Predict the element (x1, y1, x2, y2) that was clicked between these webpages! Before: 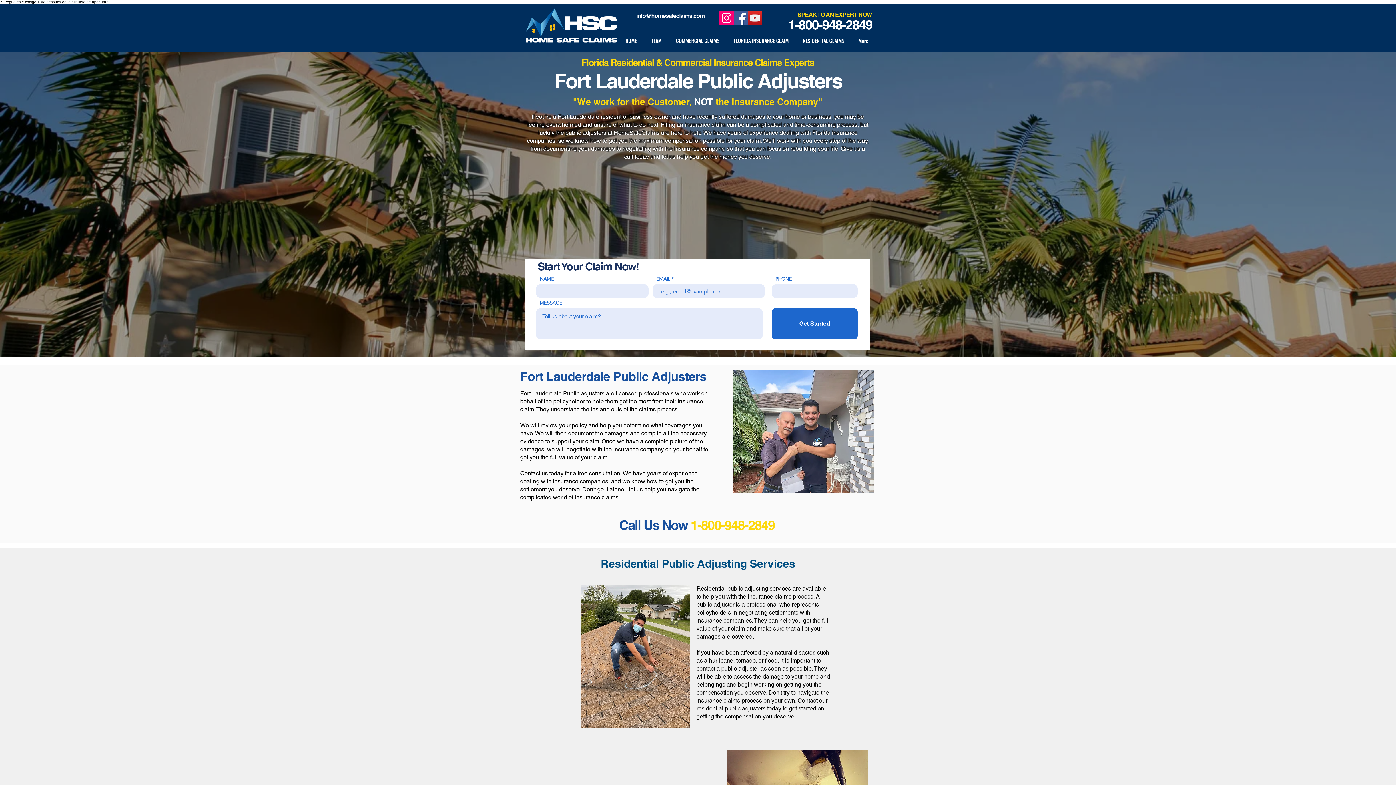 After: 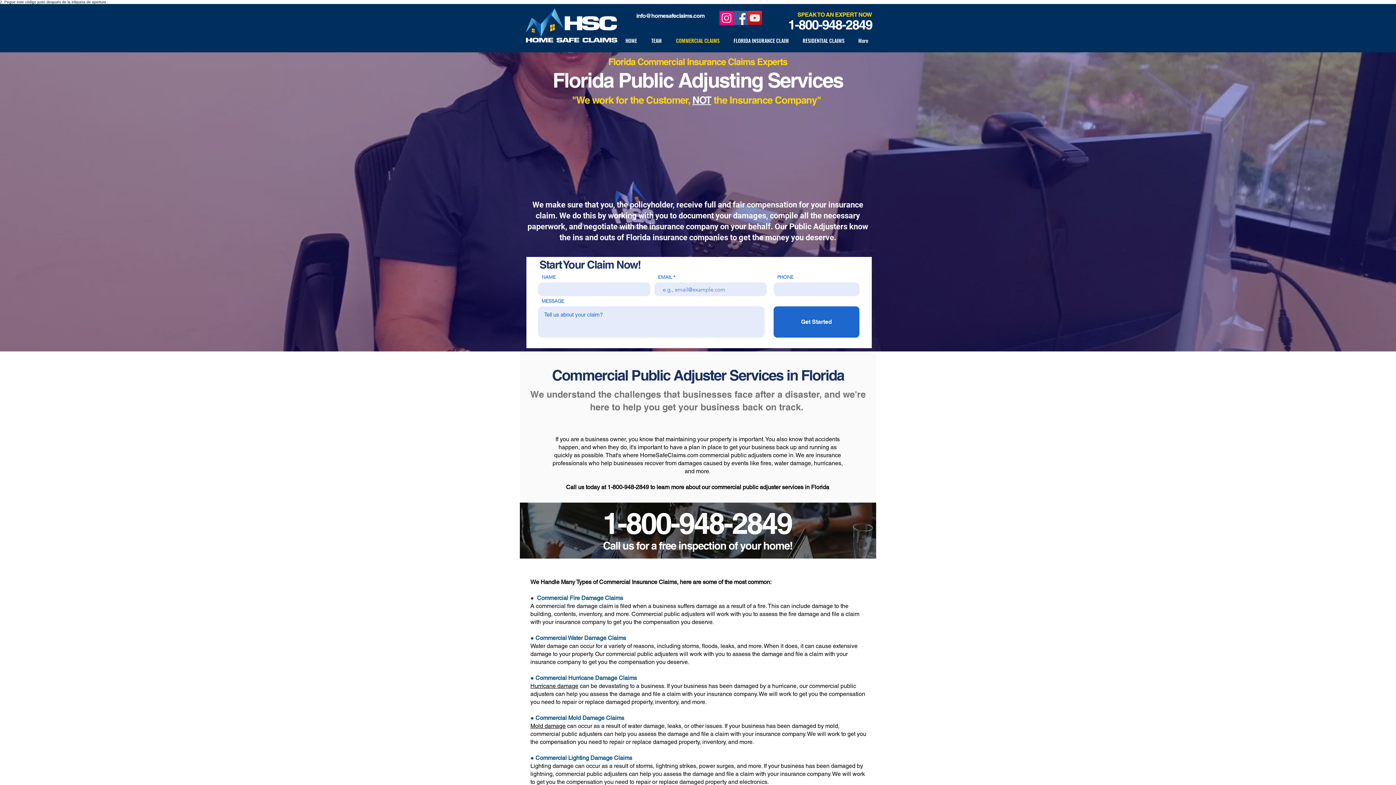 Action: bbox: (669, 31, 726, 49) label: COMMERCIAL CLAIMS